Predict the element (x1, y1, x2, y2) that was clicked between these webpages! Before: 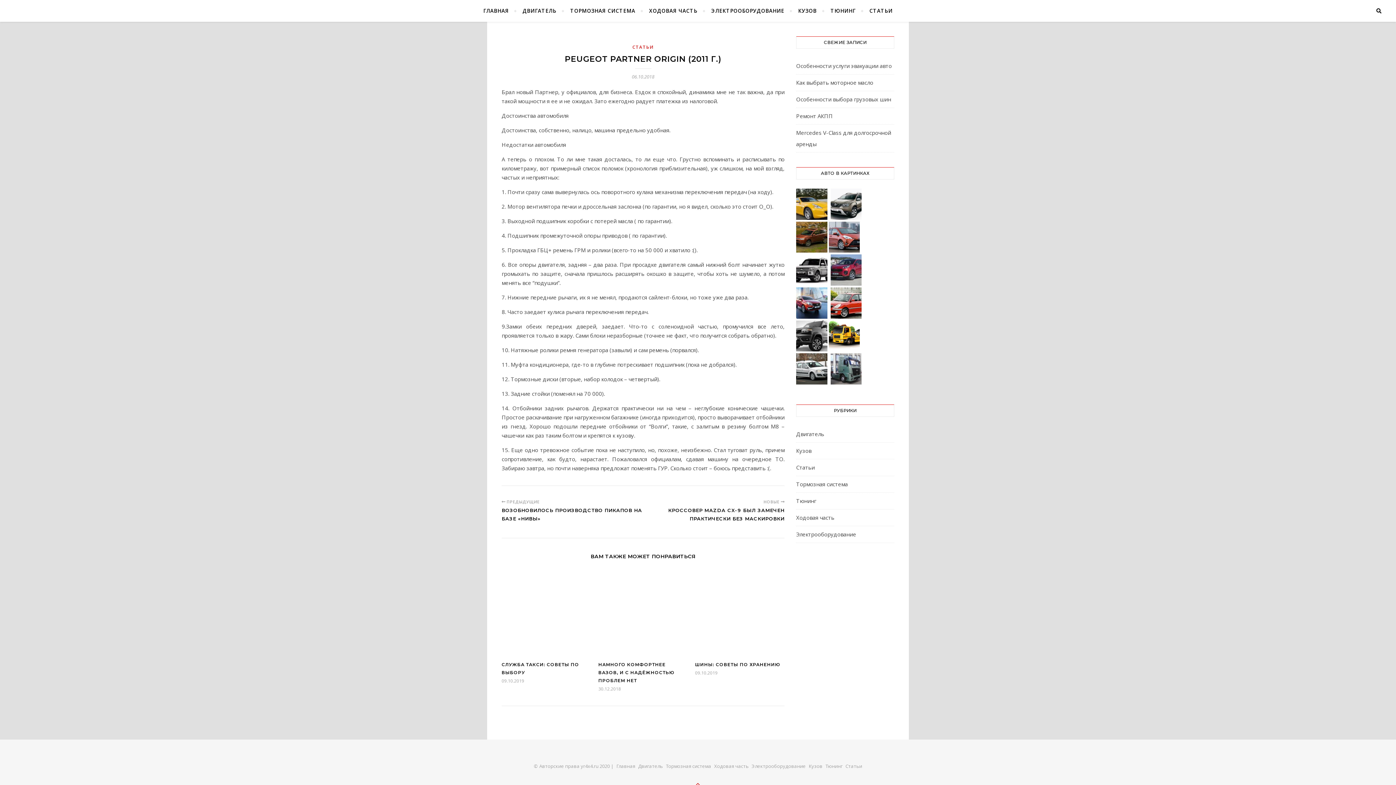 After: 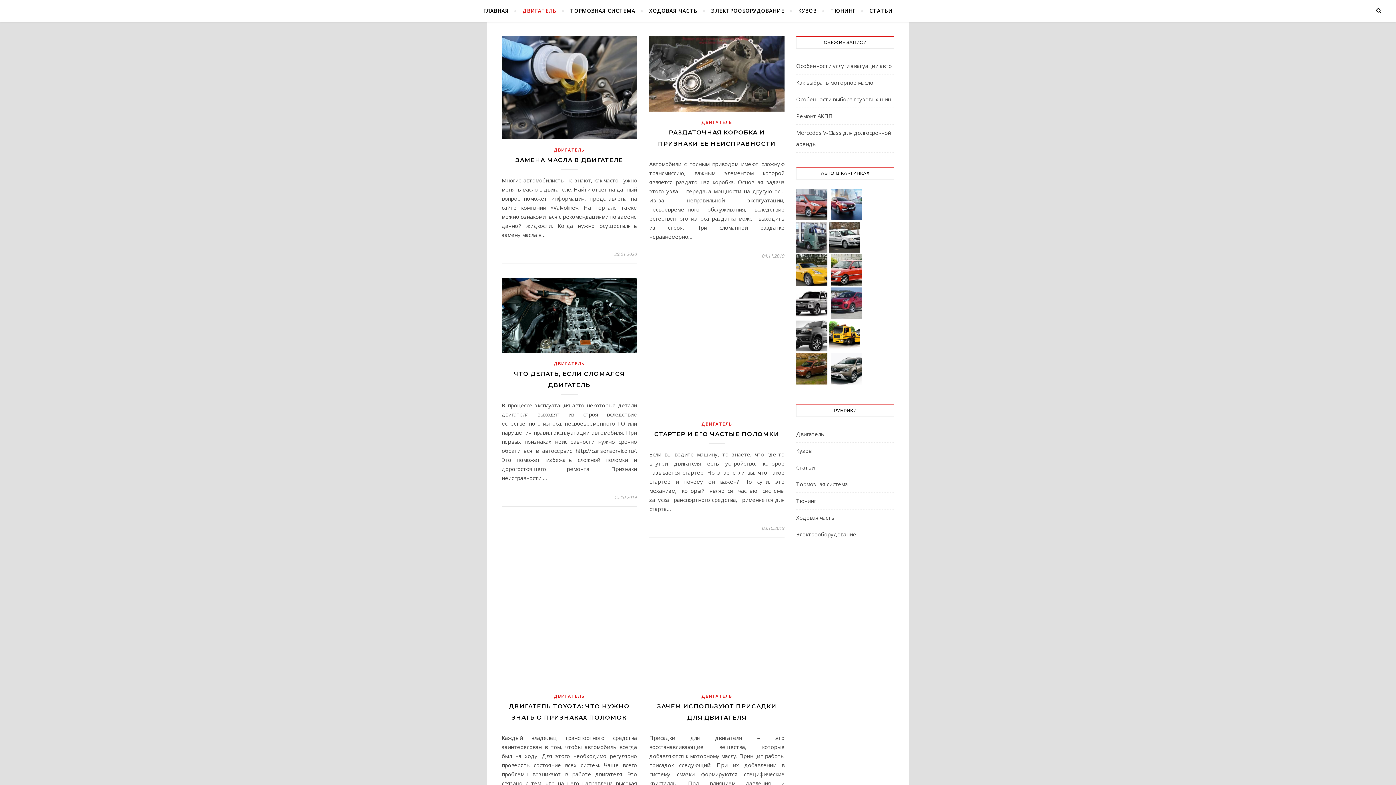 Action: label: Двигатель bbox: (638, 763, 663, 769)